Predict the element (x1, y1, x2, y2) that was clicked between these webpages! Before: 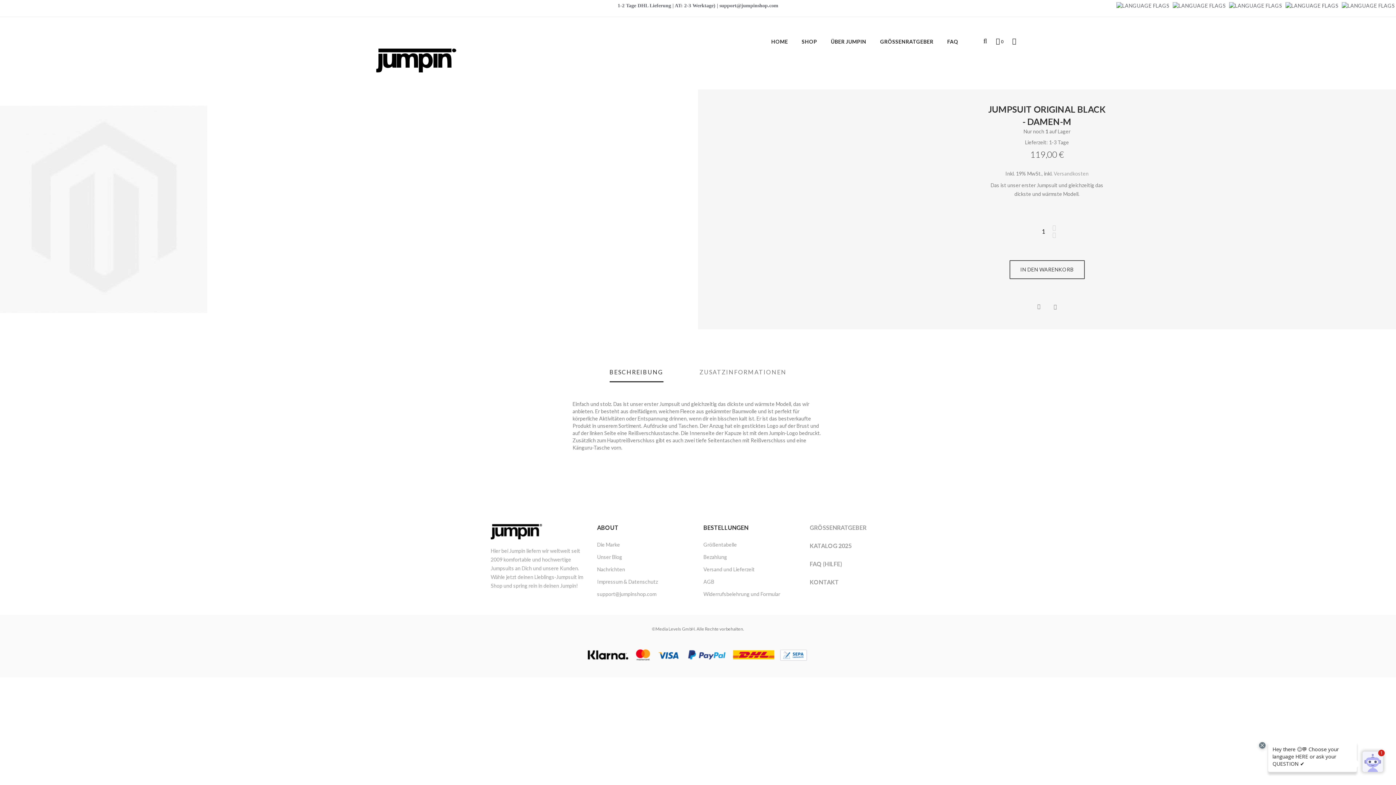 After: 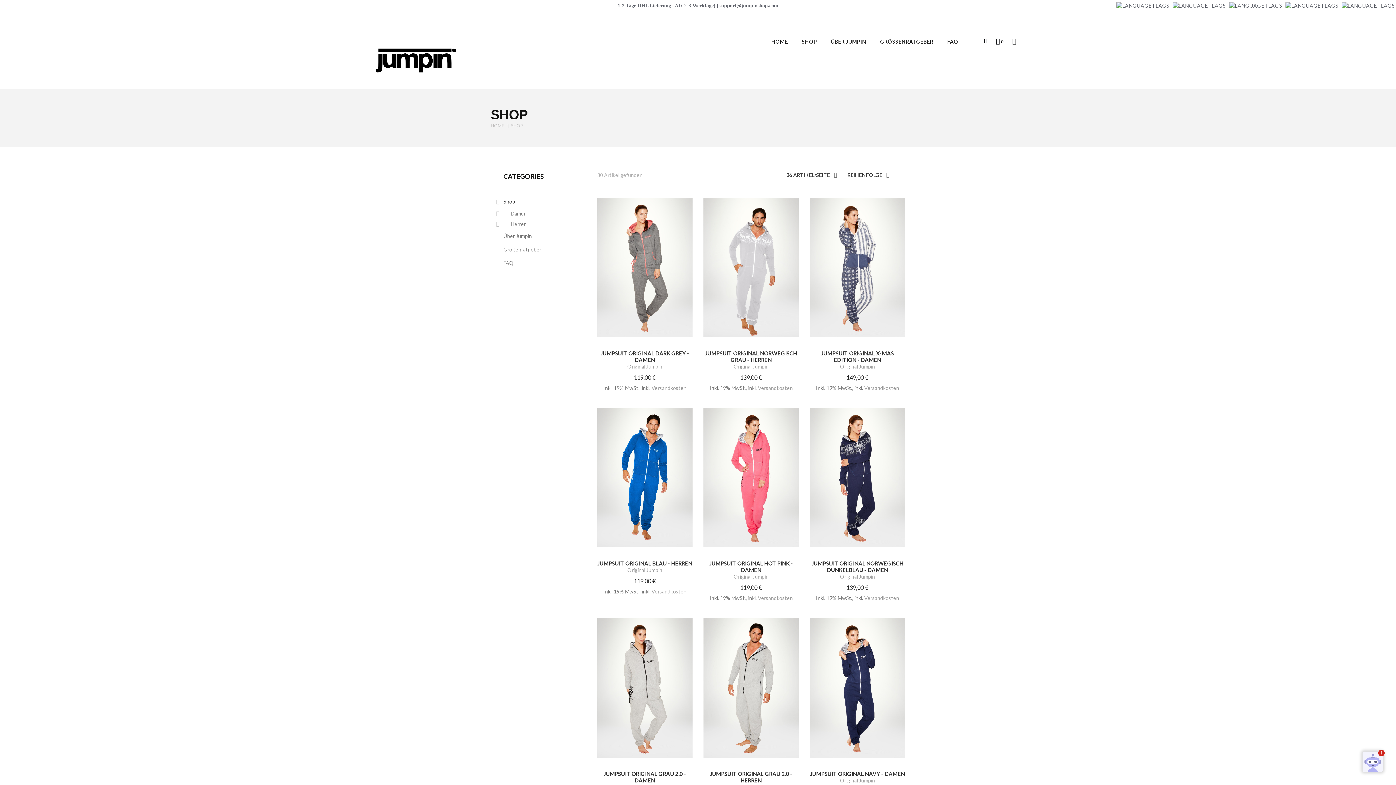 Action: label: SHOP bbox: (796, 24, 822, 59)